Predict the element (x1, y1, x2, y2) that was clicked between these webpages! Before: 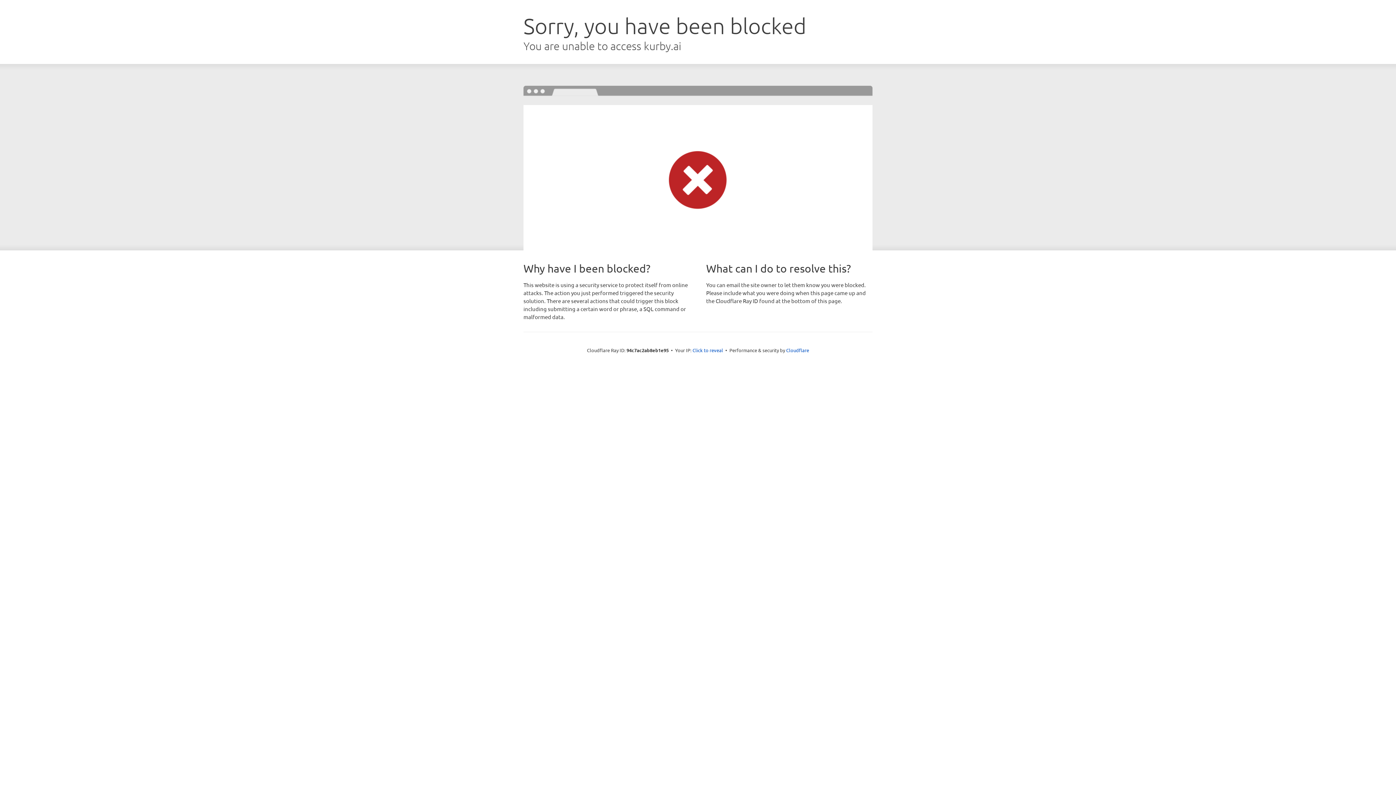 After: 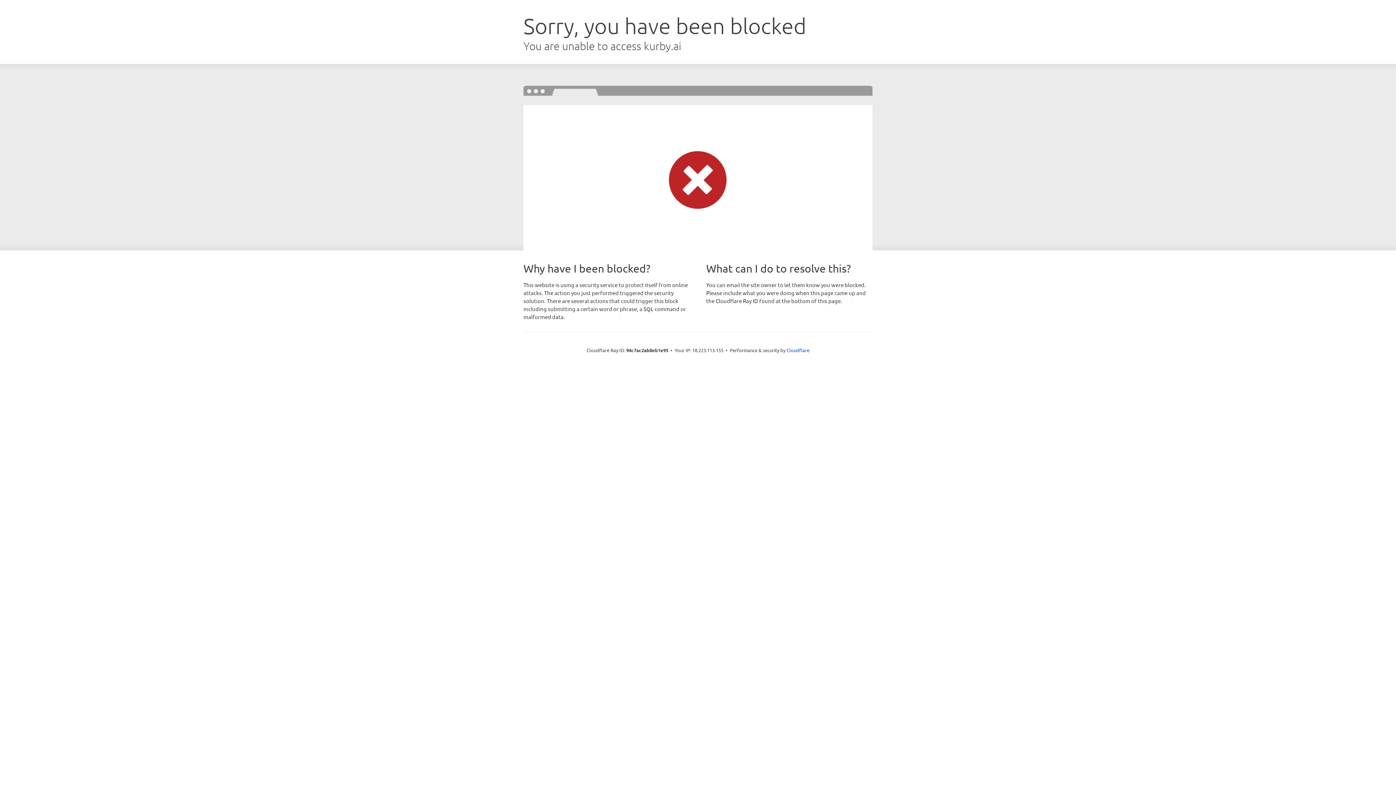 Action: bbox: (692, 346, 723, 353) label: Click to reveal